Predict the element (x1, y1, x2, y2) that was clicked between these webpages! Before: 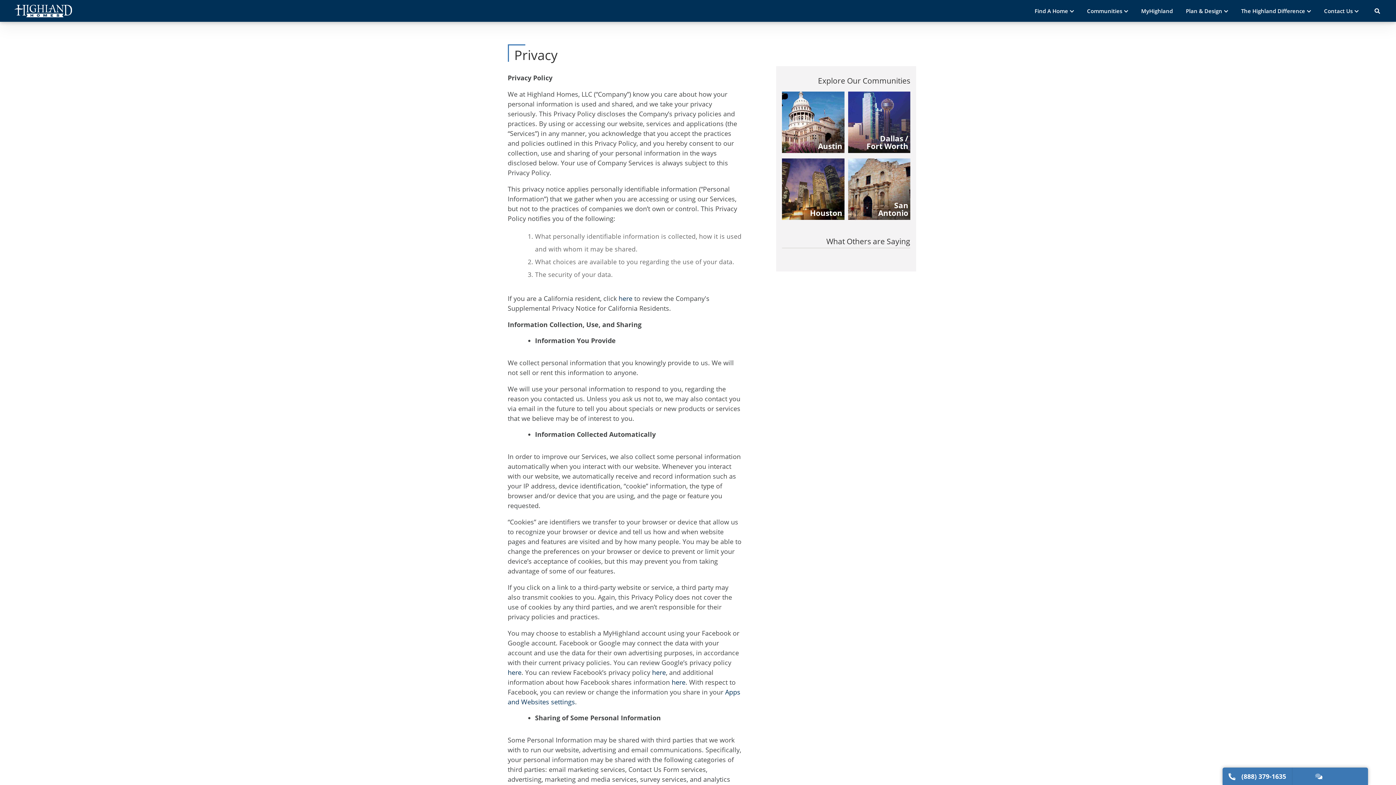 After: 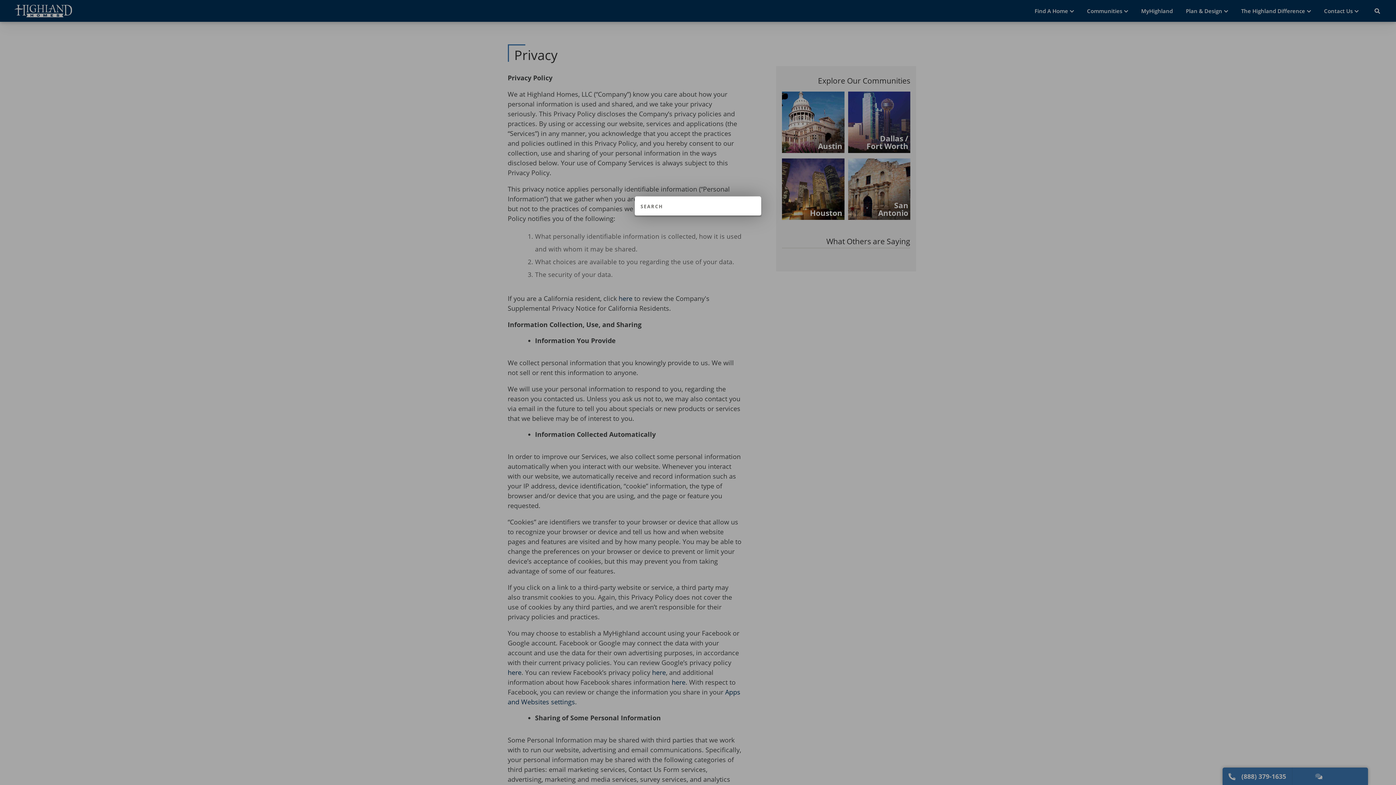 Action: bbox: (1374, 7, 1380, 14)